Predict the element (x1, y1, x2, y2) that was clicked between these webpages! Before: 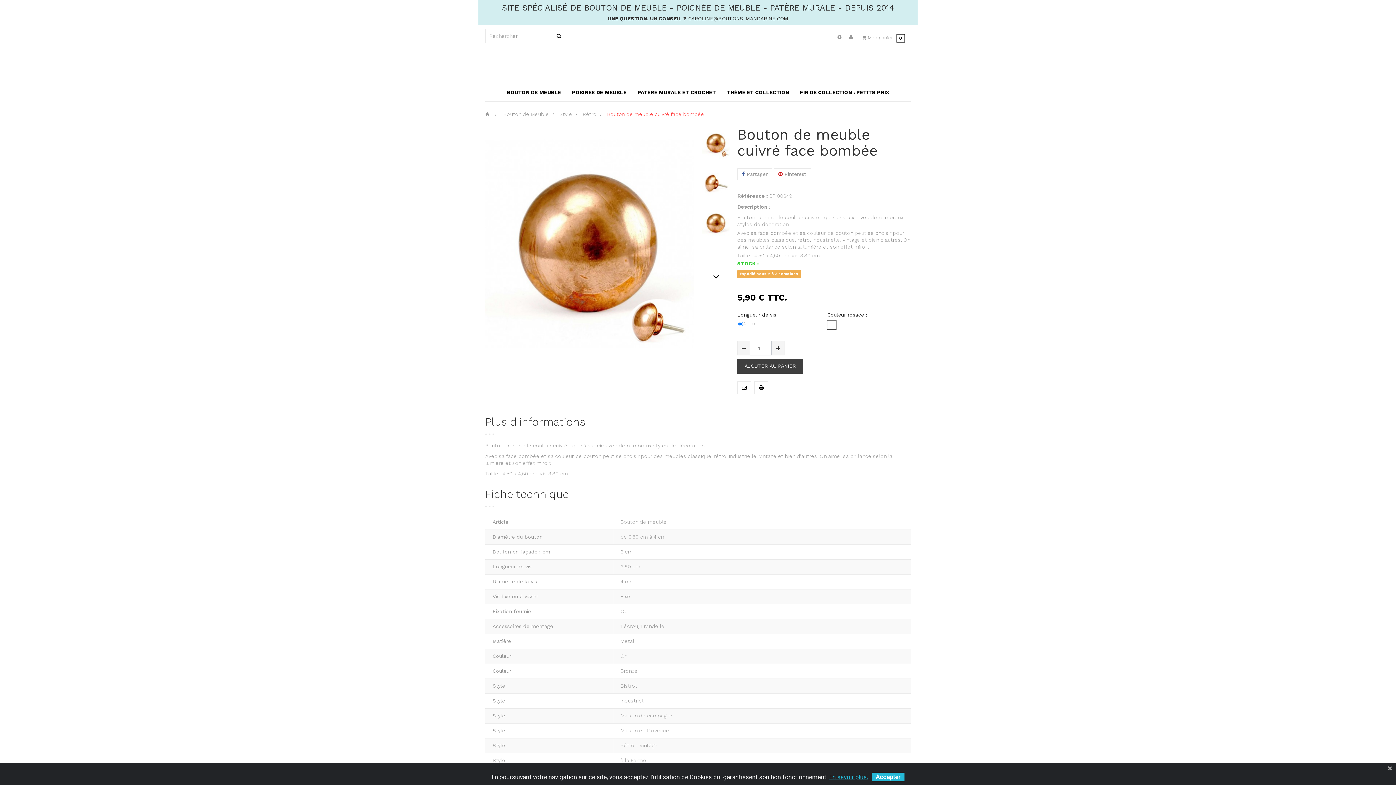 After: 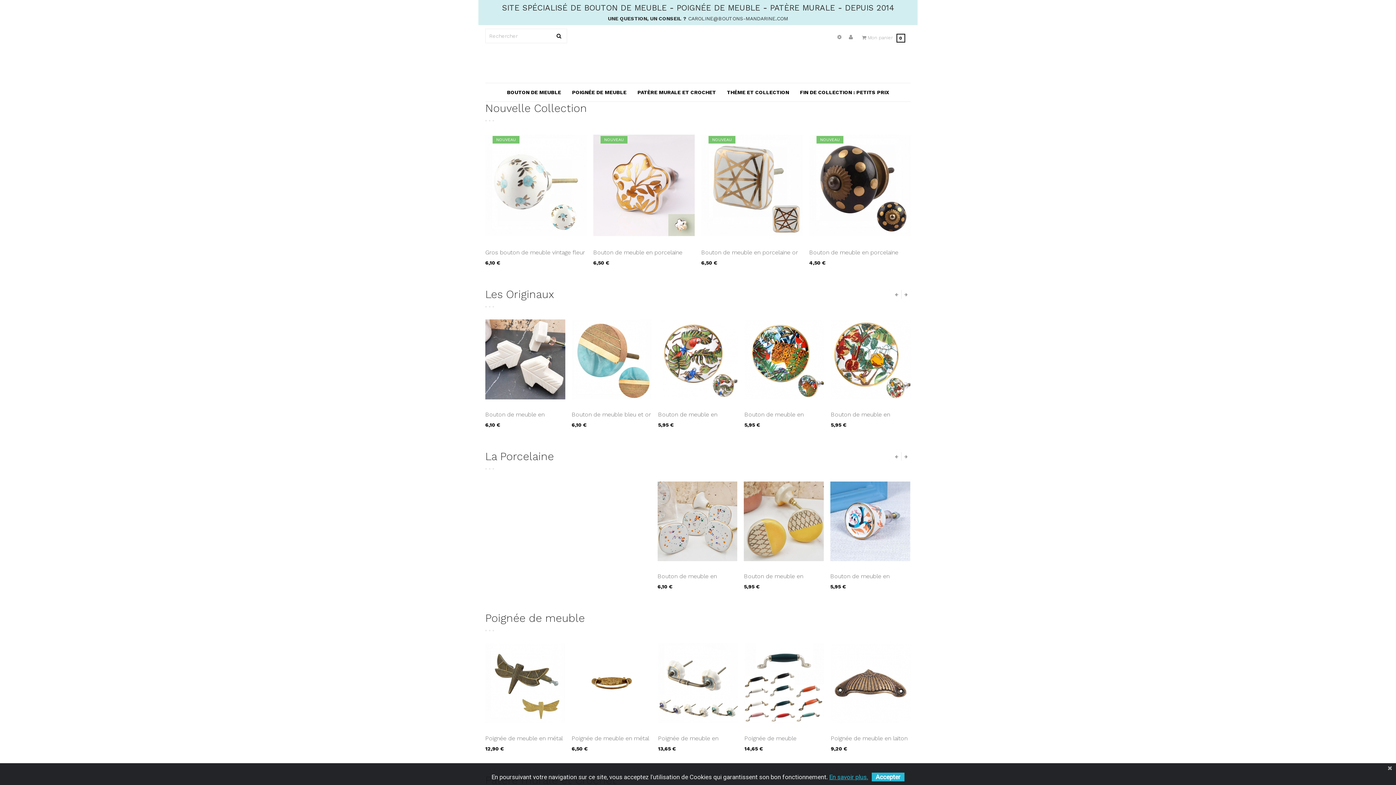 Action: bbox: (485, 111, 490, 117)